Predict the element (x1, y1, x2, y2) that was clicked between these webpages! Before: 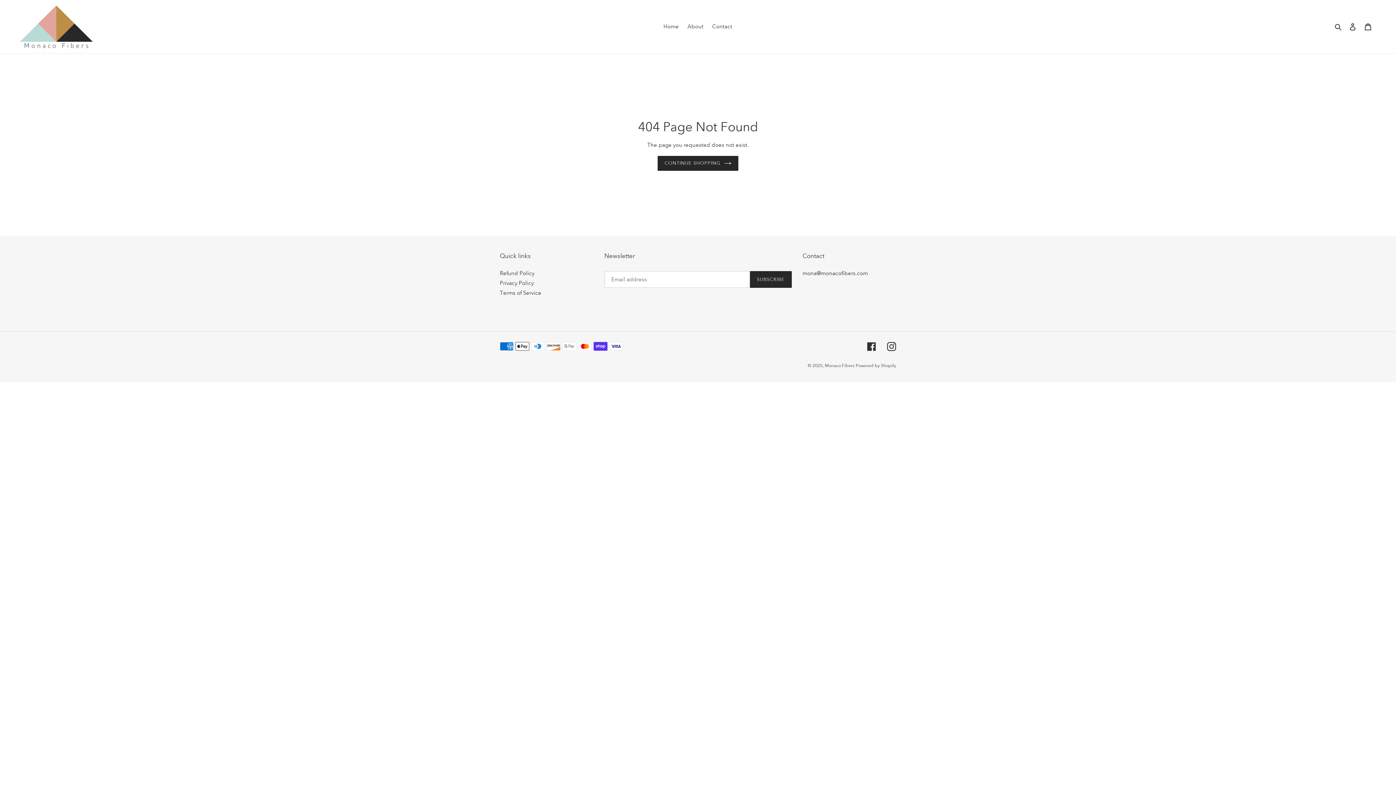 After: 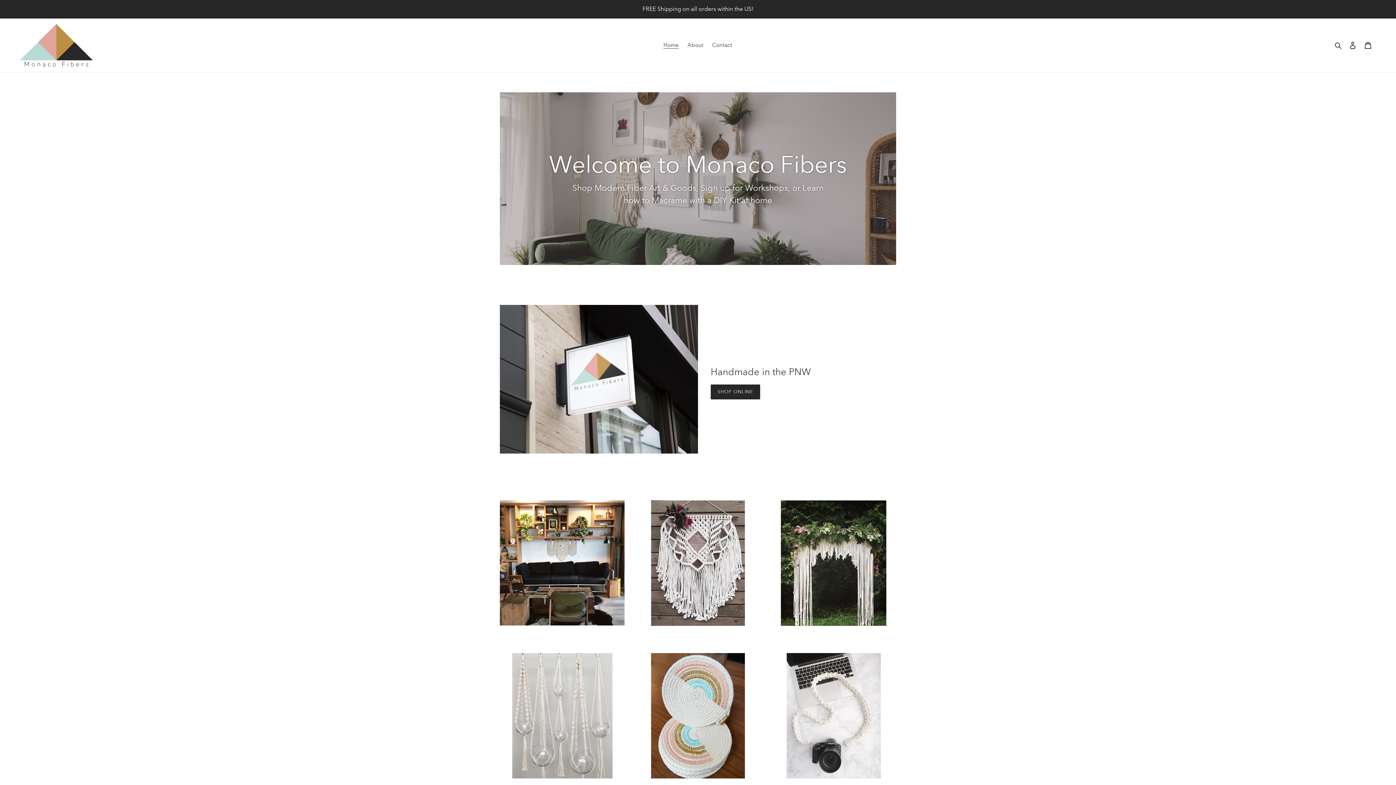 Action: bbox: (657, 155, 738, 170) label: CONTINUE SHOPPING